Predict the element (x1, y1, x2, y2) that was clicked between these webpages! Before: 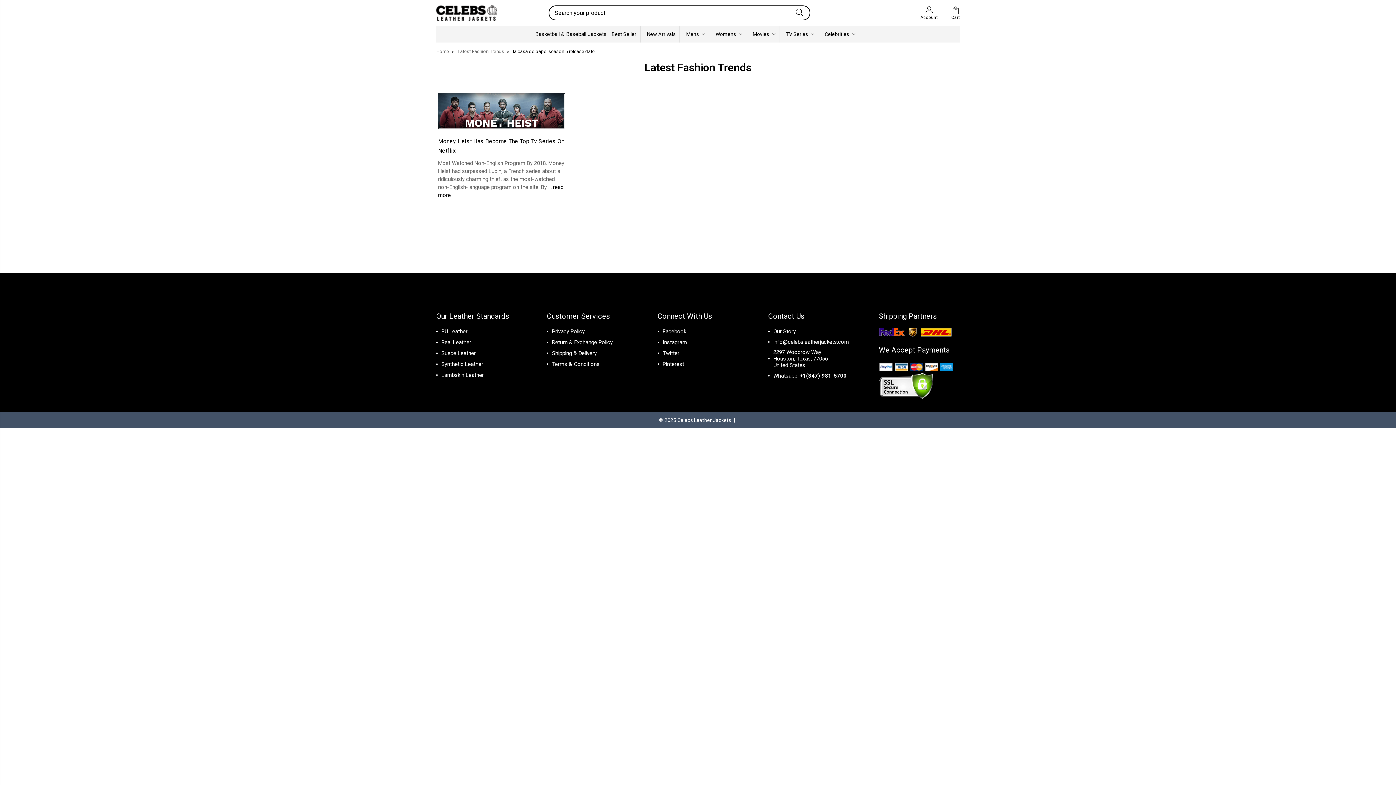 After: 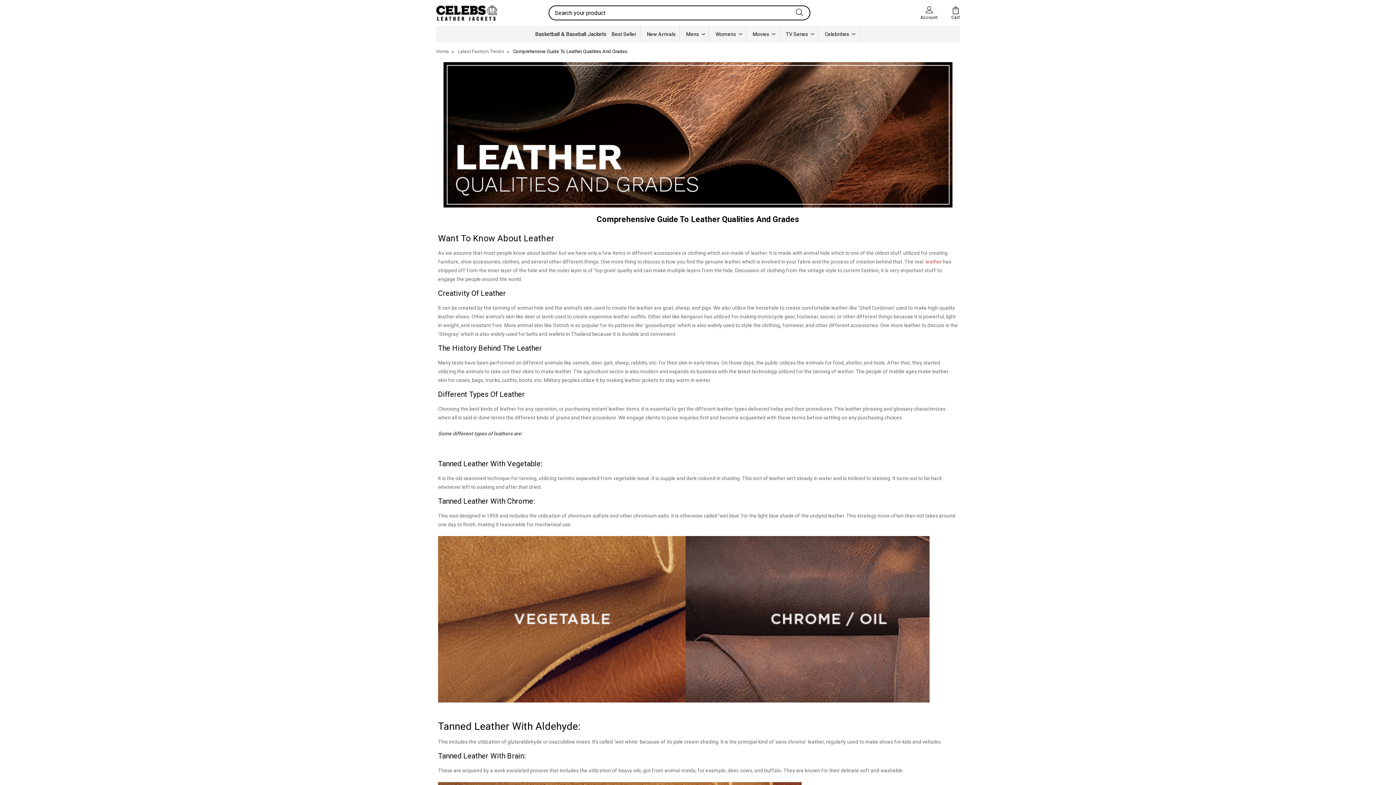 Action: bbox: (441, 339, 471, 345) label: Real Leather